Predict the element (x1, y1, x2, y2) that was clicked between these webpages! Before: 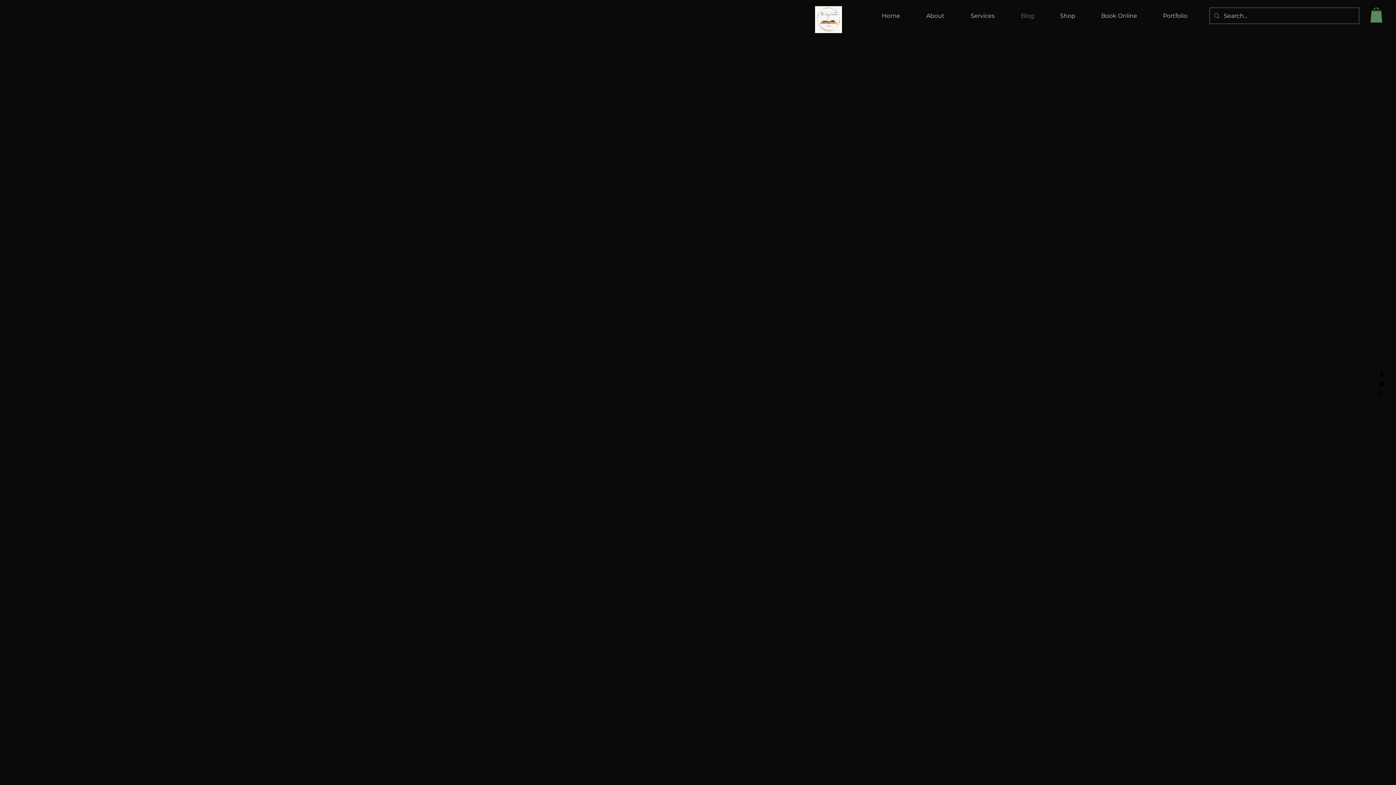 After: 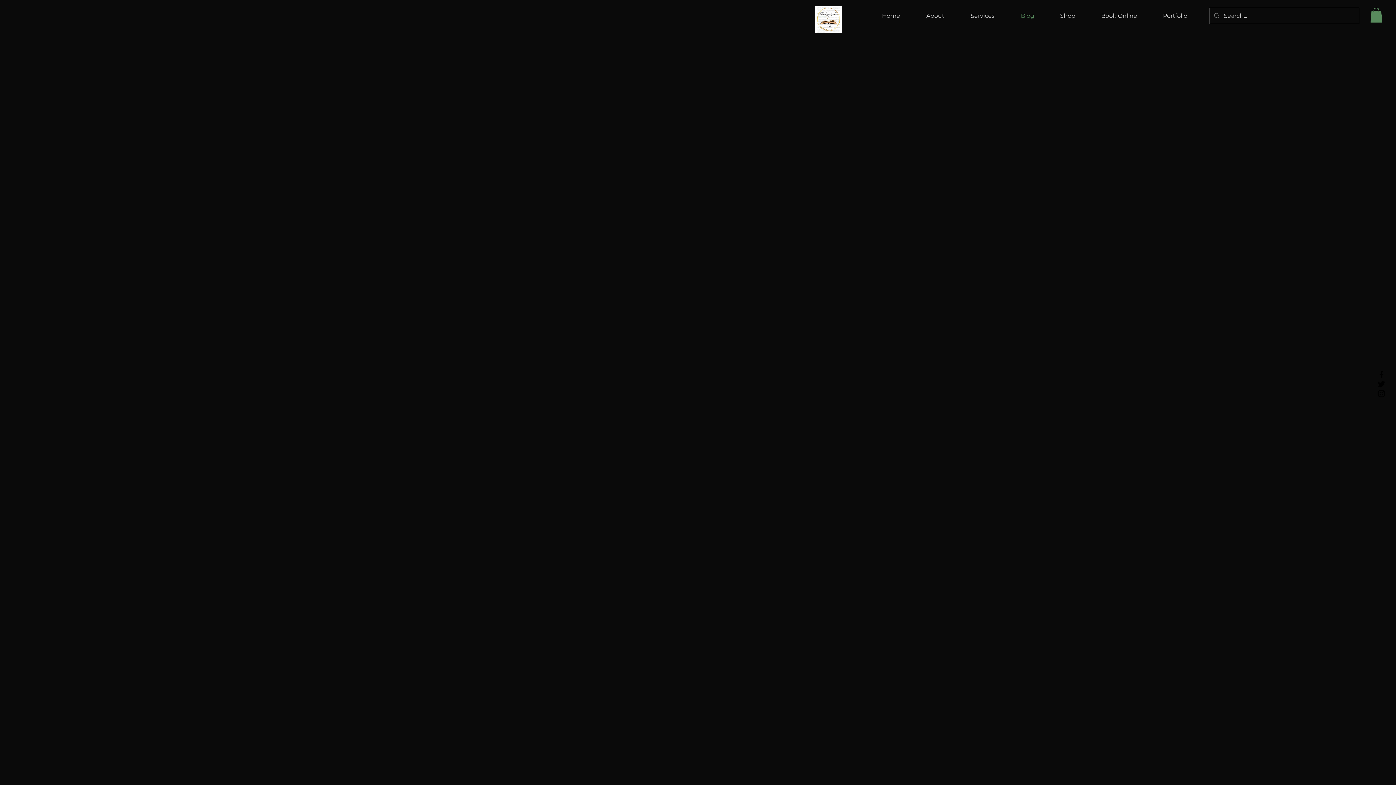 Action: bbox: (1370, 7, 1382, 22)